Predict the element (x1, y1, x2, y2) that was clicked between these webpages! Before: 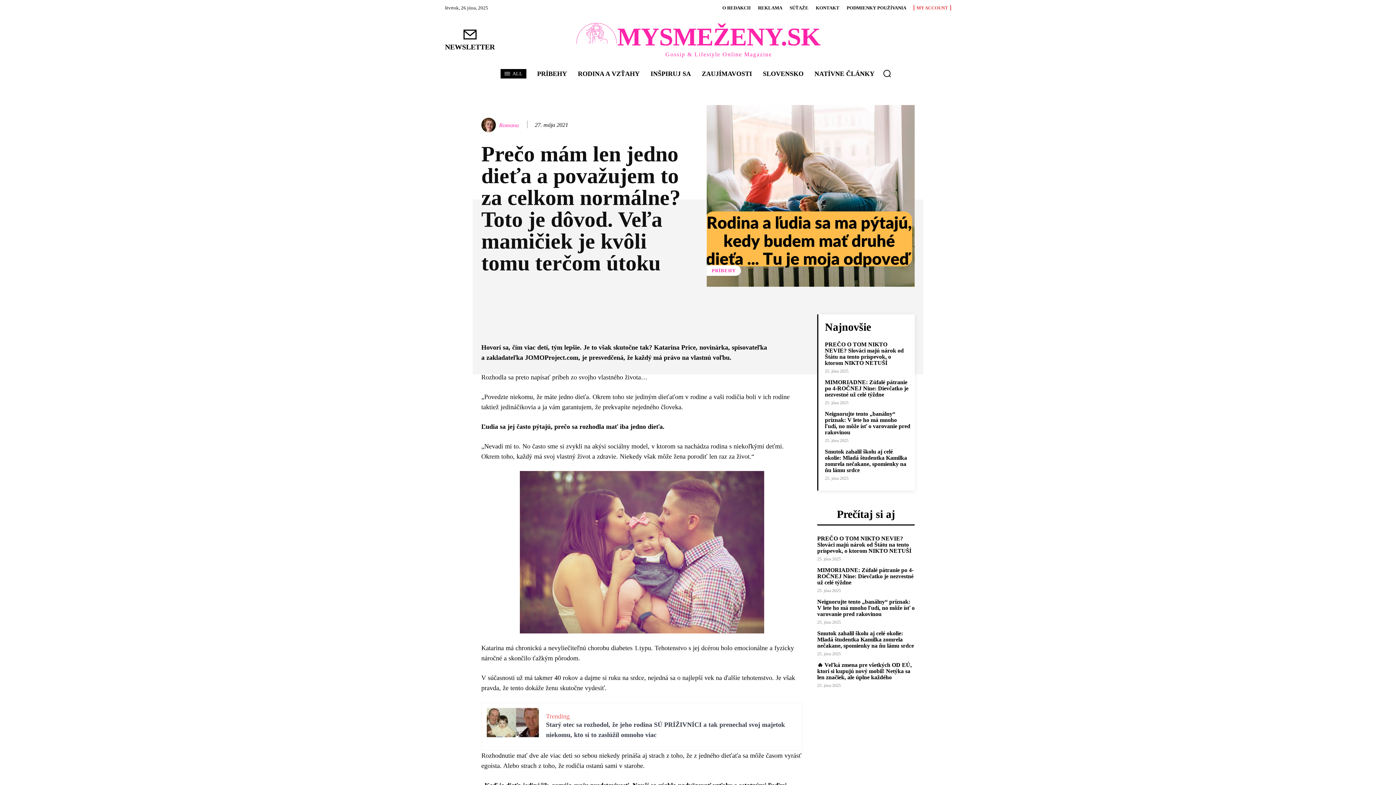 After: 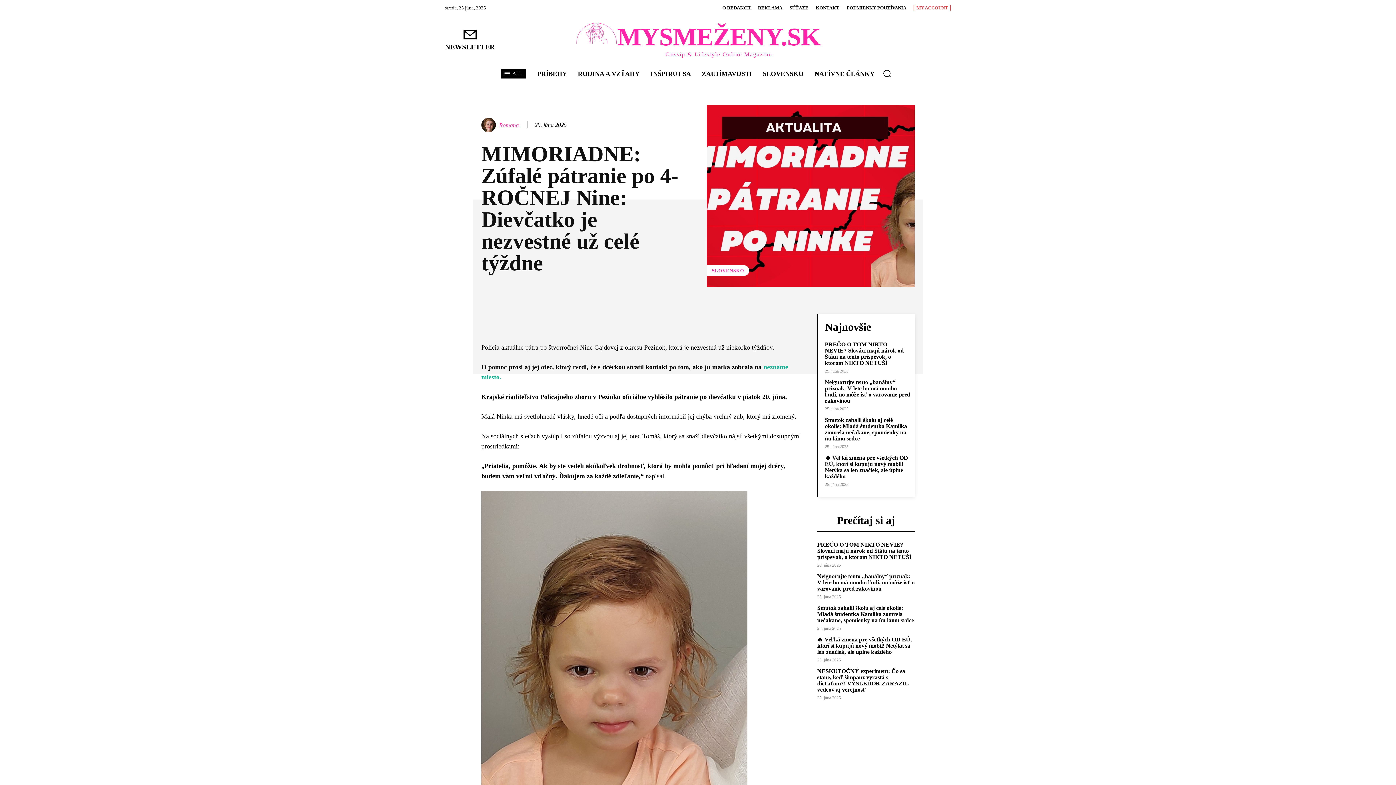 Action: bbox: (825, 379, 908, 397) label: MIMORIADNE: Zúfalé pátranie po 4-ROČNEJ Nine: Dievčatko je nezvestné už celé týždne